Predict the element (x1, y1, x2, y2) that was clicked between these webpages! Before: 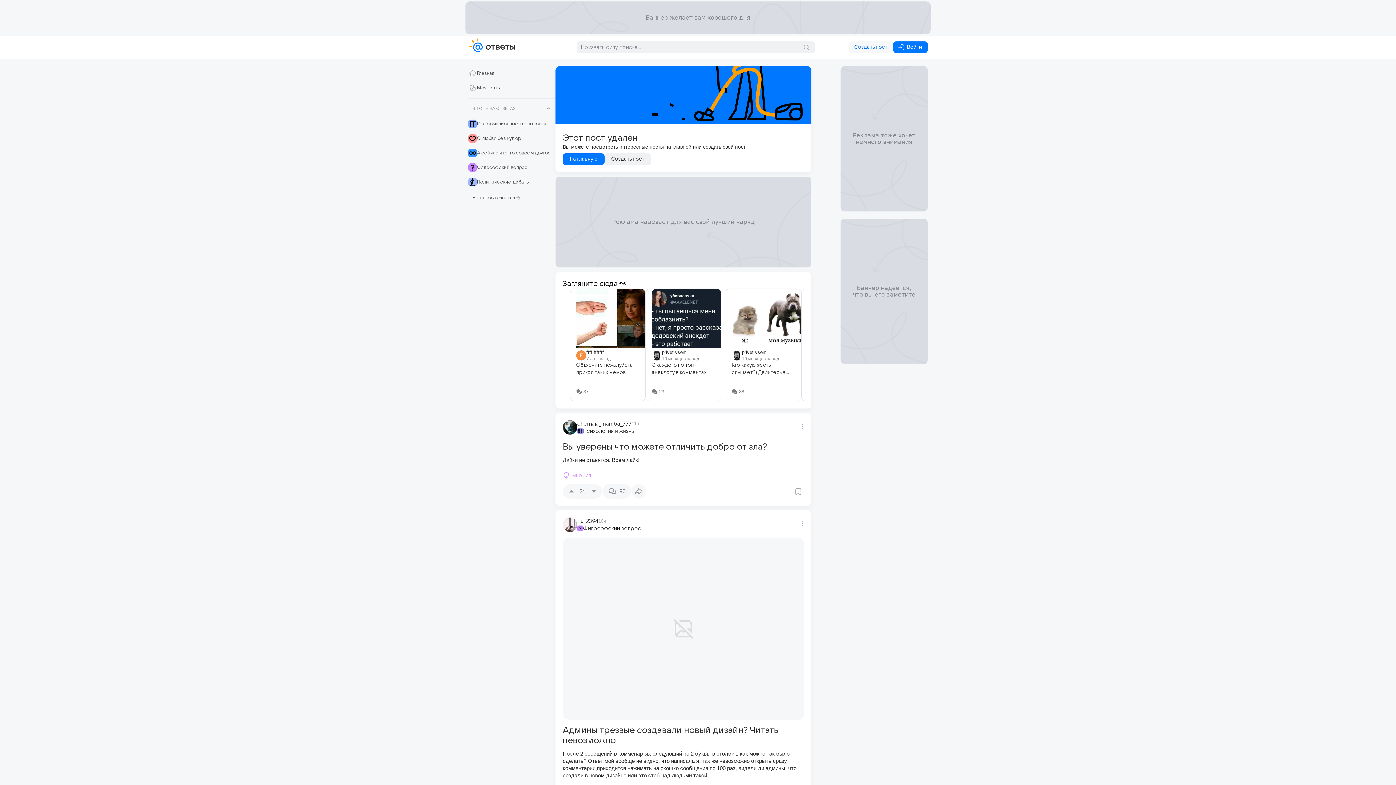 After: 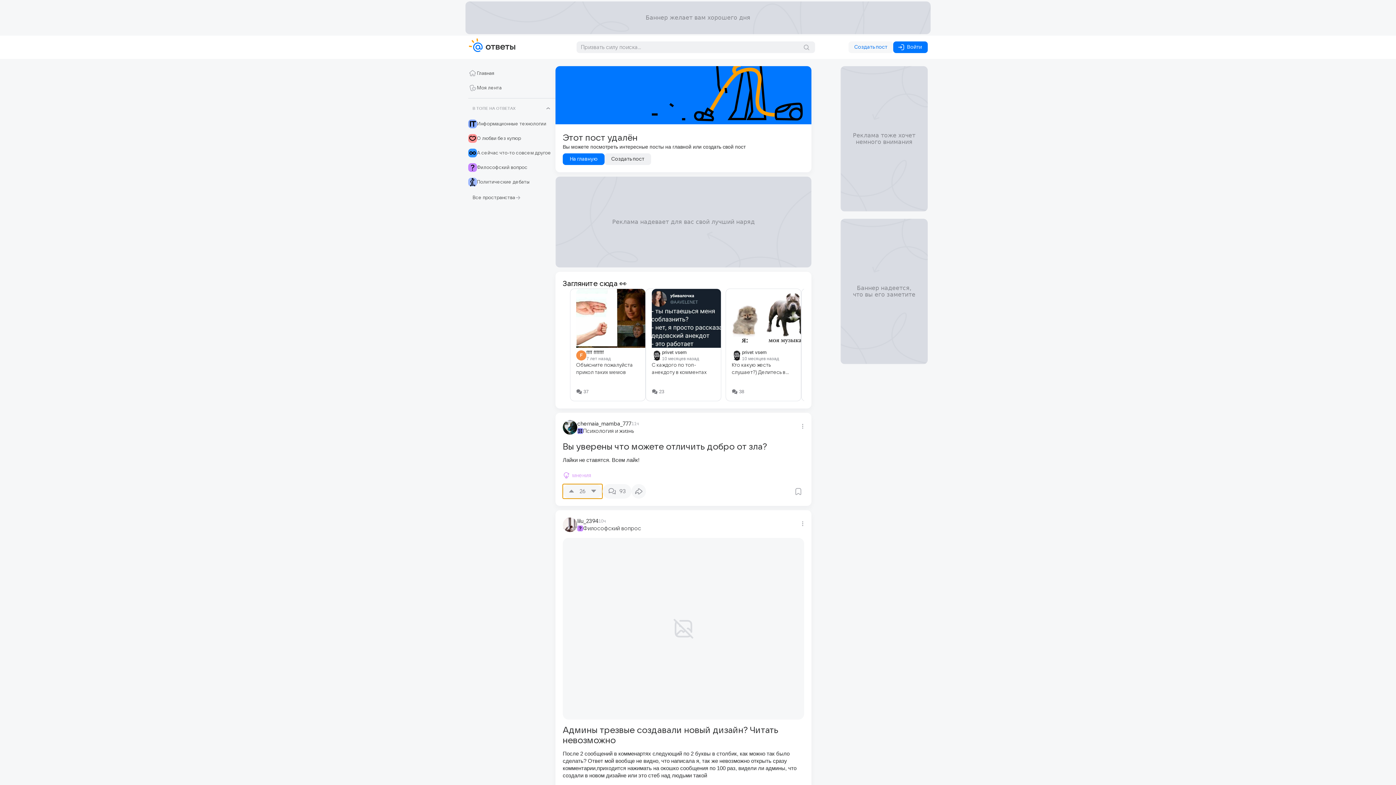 Action: label: 26
26 bbox: (562, 484, 602, 498)